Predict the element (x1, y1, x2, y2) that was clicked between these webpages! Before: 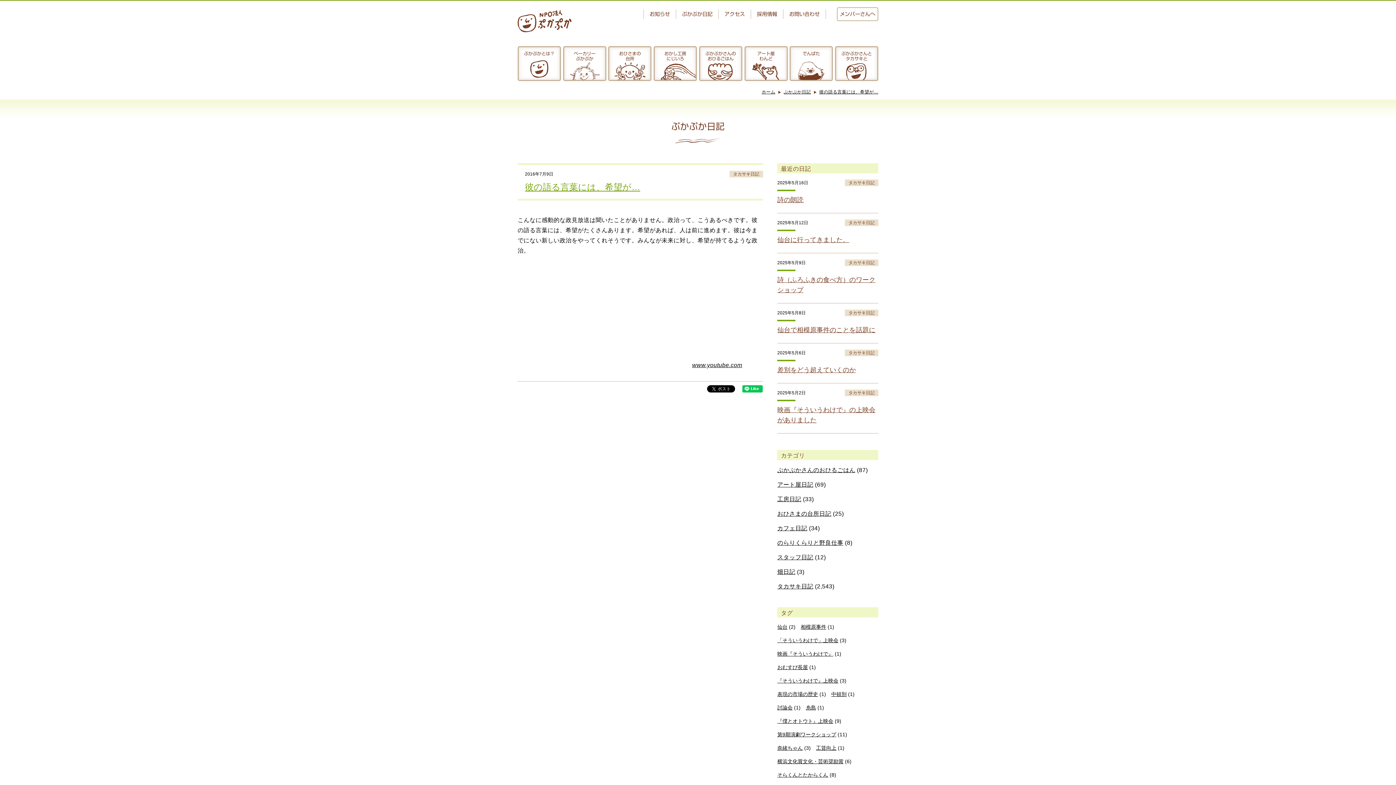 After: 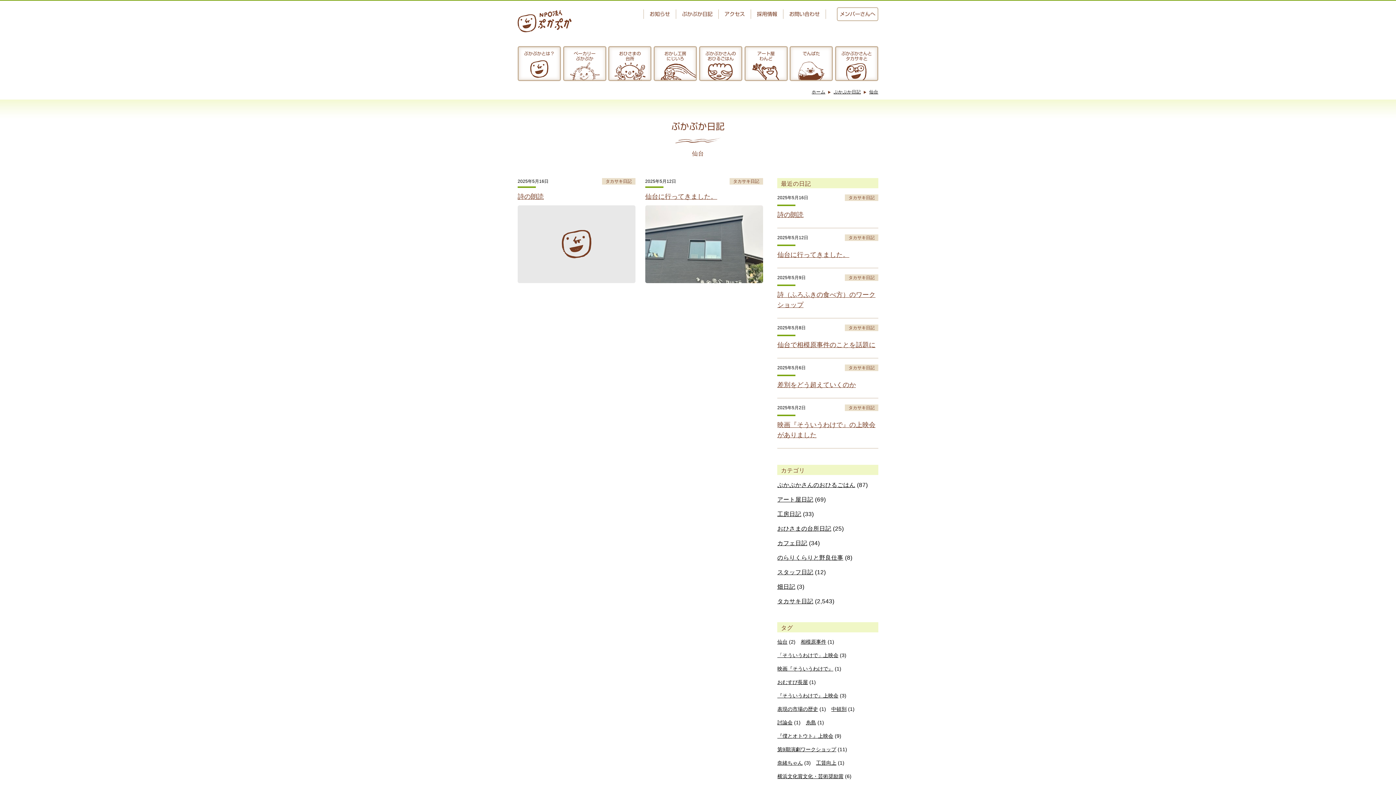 Action: label: 仙台 bbox: (777, 621, 787, 633)